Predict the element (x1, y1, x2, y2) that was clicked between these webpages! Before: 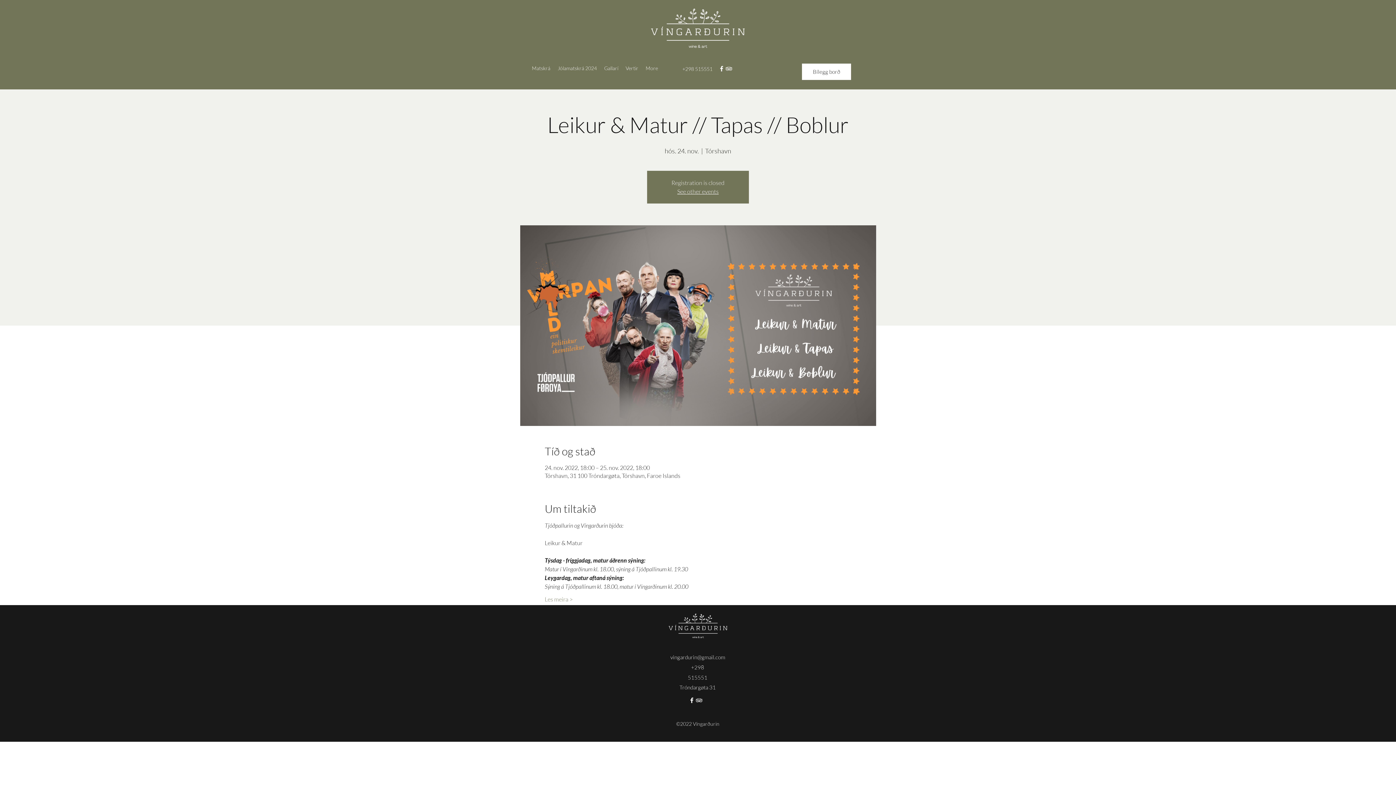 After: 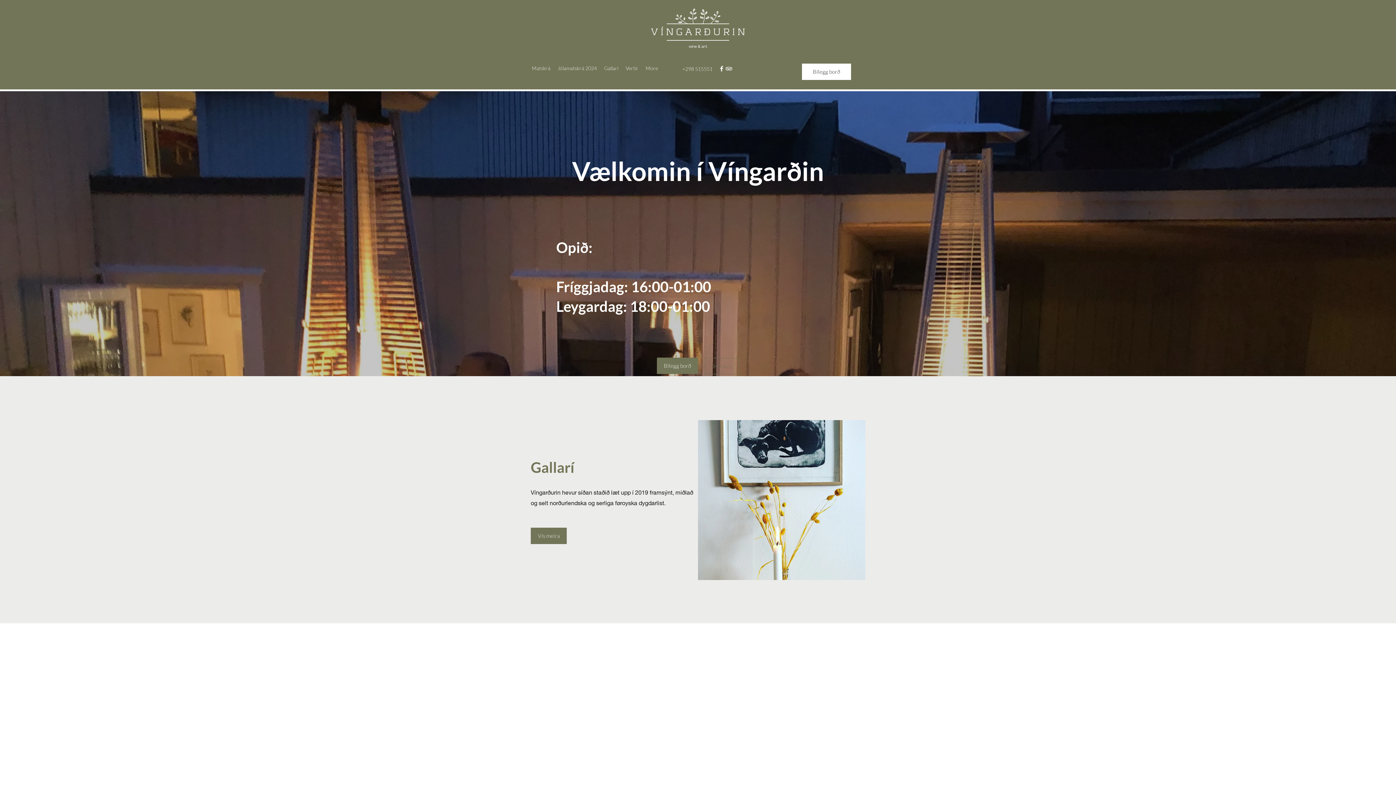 Action: bbox: (646, 7, 749, 49)